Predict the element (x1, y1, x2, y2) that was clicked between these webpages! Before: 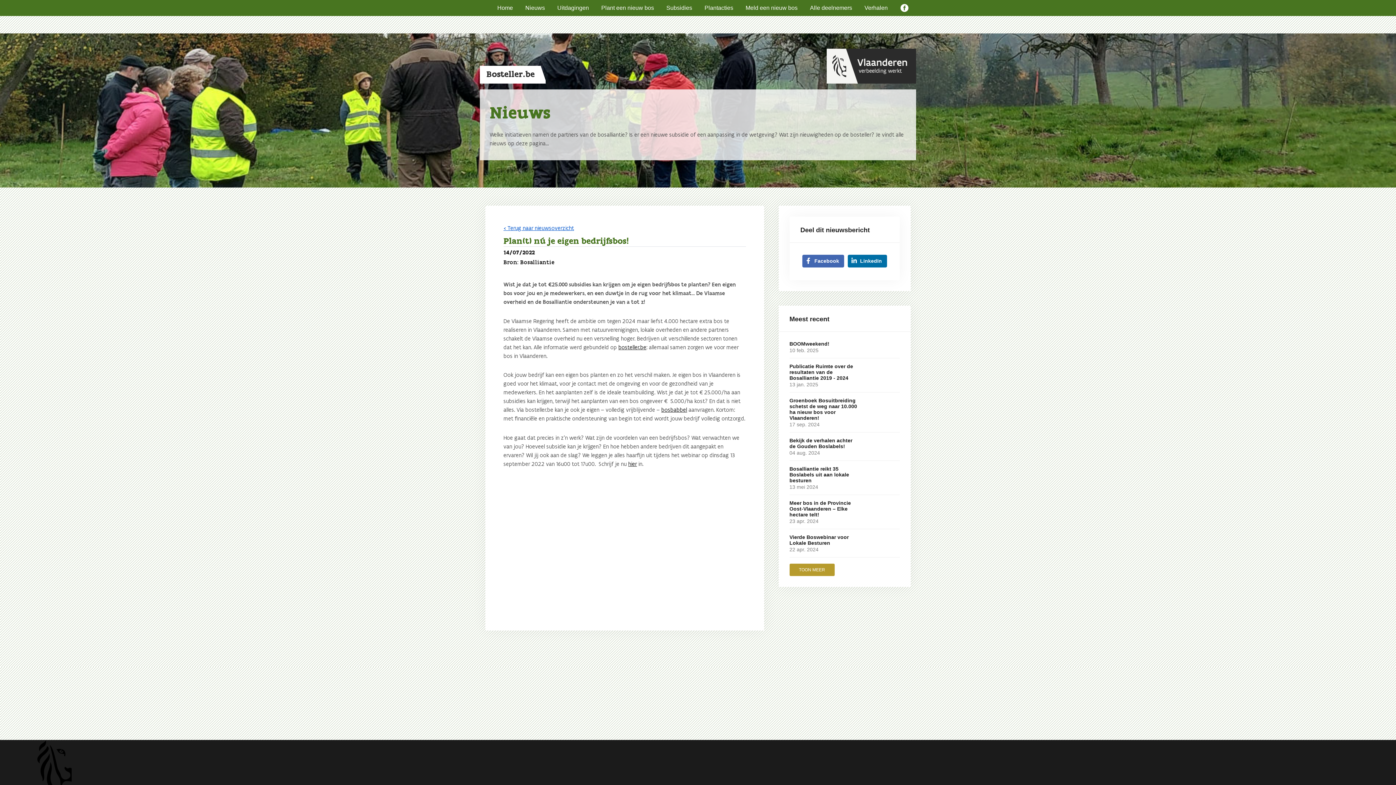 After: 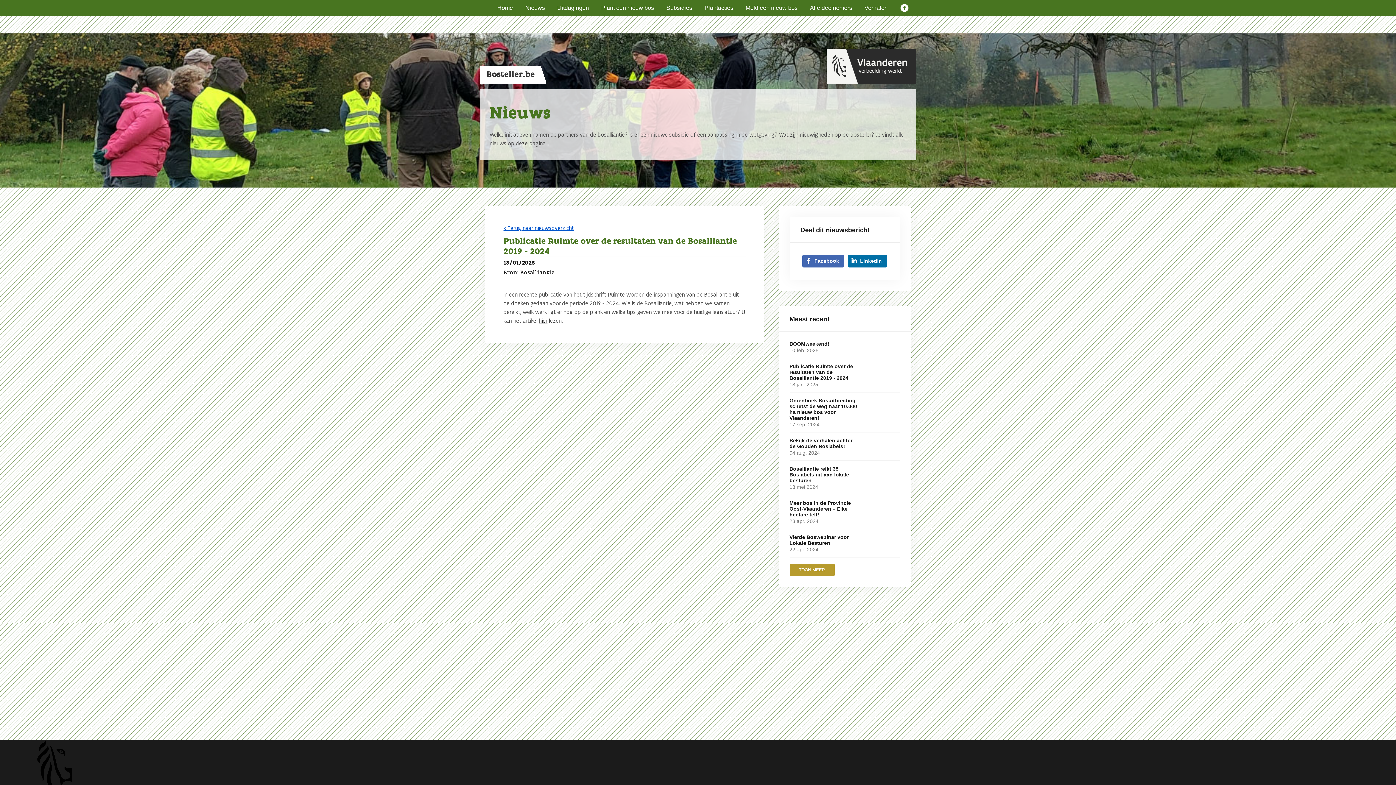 Action: label: Publicatie Ruimte over de resultaten van de Bosalliantie 2019 - 2024
13 jan. 2025 bbox: (789, 364, 899, 398)